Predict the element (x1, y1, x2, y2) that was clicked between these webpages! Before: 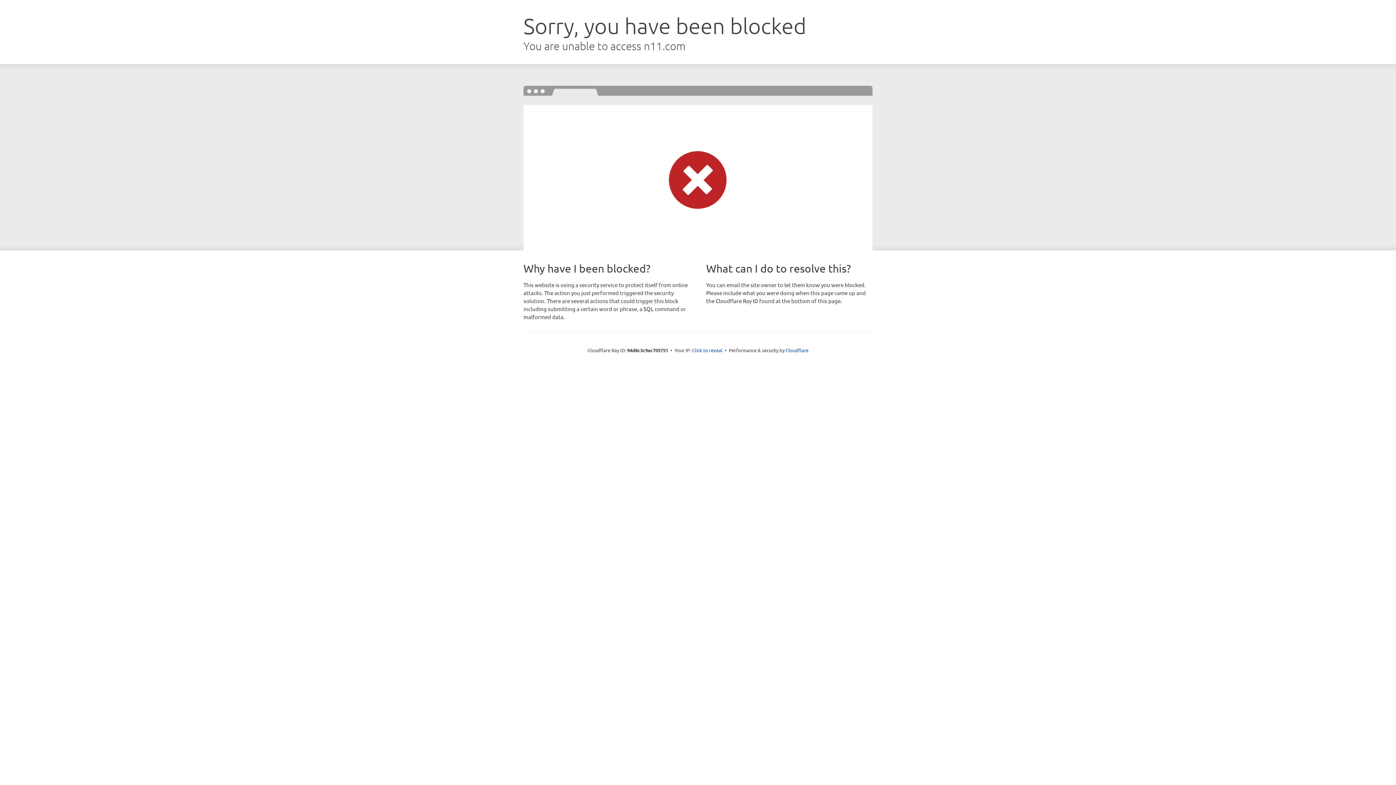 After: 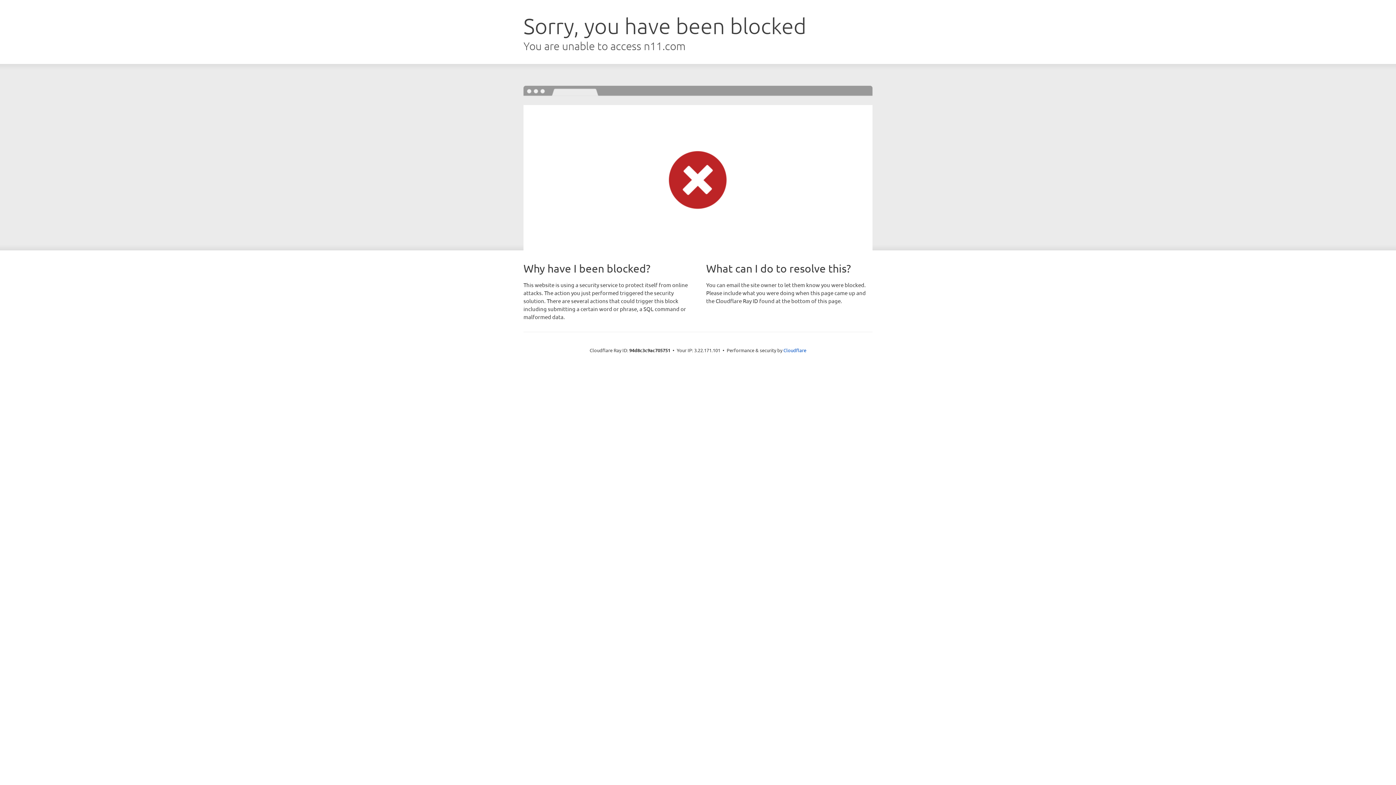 Action: label: Click to reveal bbox: (692, 346, 722, 353)